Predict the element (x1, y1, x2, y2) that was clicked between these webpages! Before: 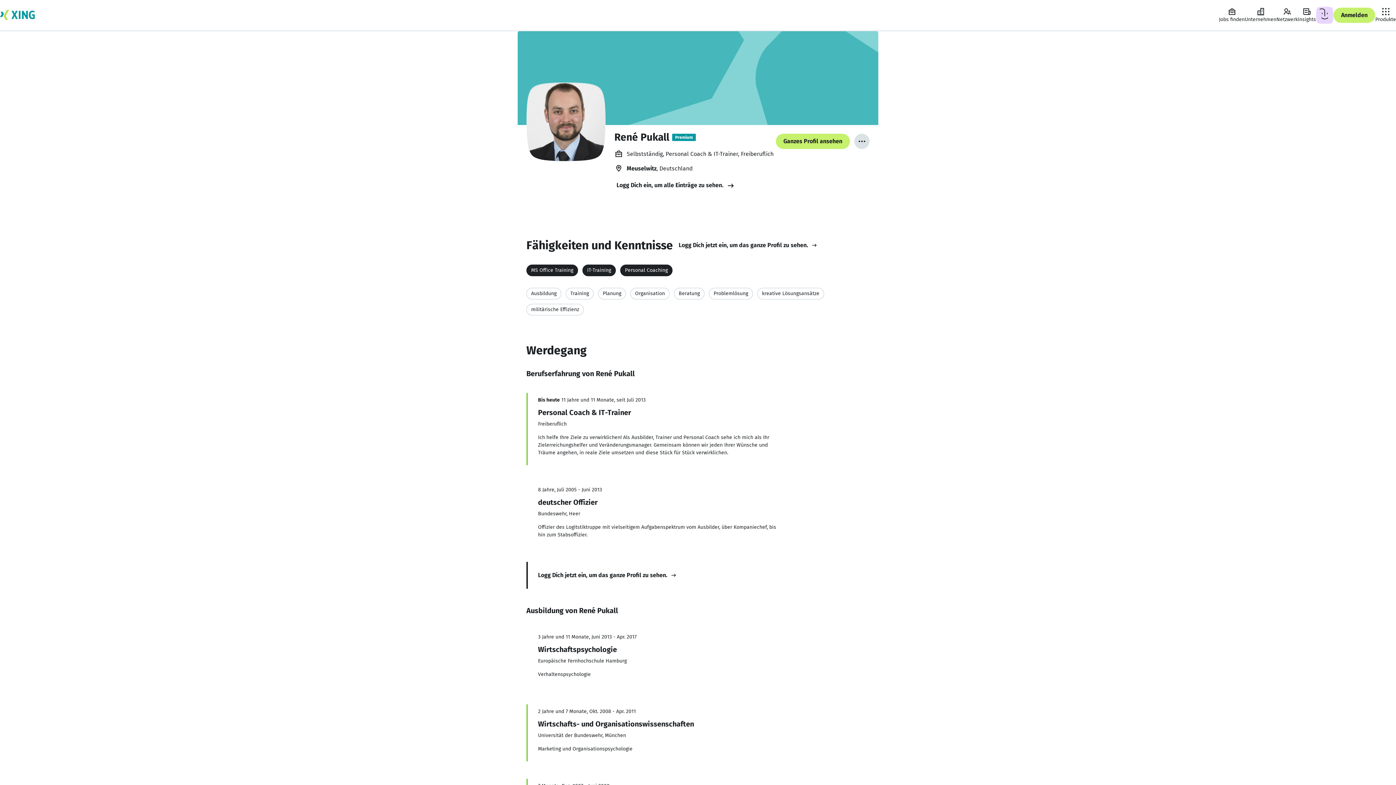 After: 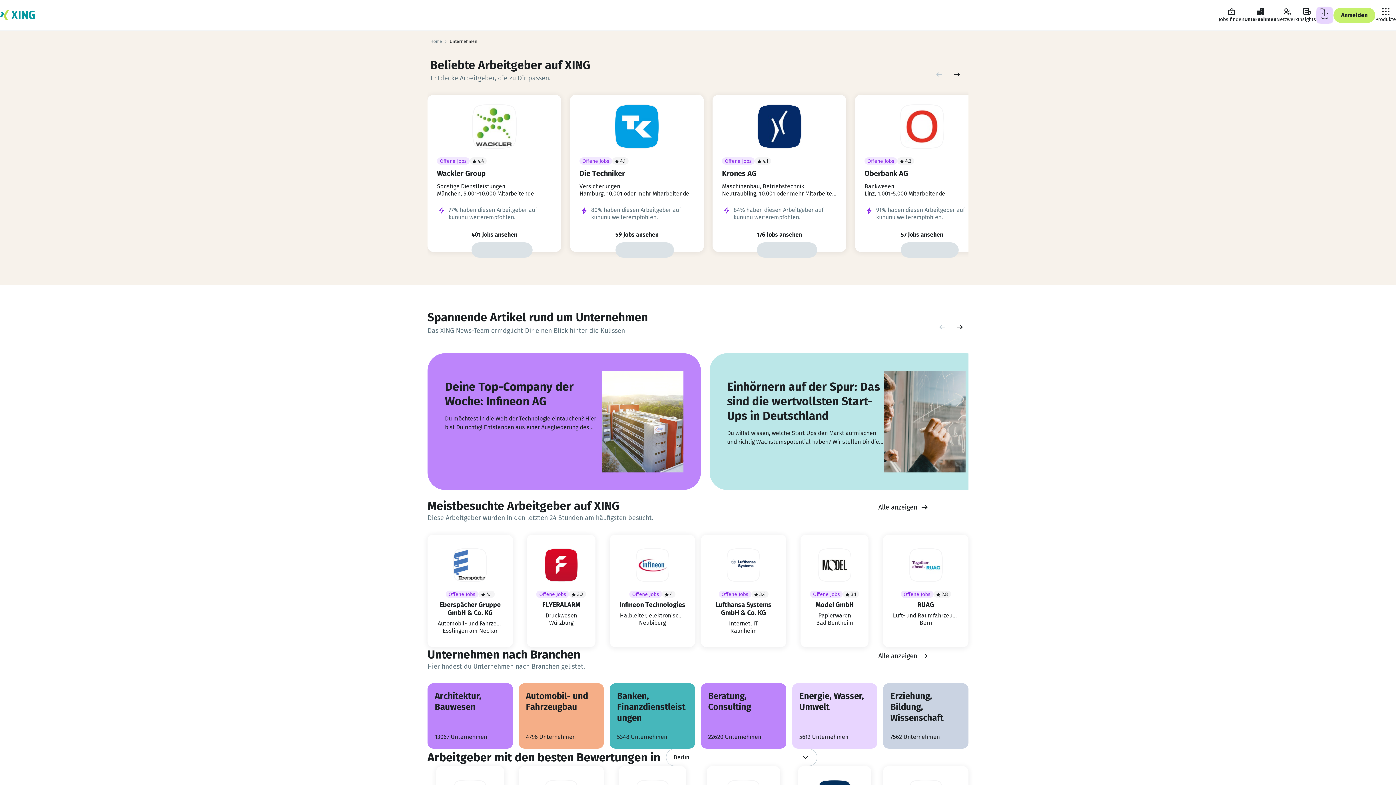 Action: bbox: (1245, 7, 1276, 23) label: Unternehmen